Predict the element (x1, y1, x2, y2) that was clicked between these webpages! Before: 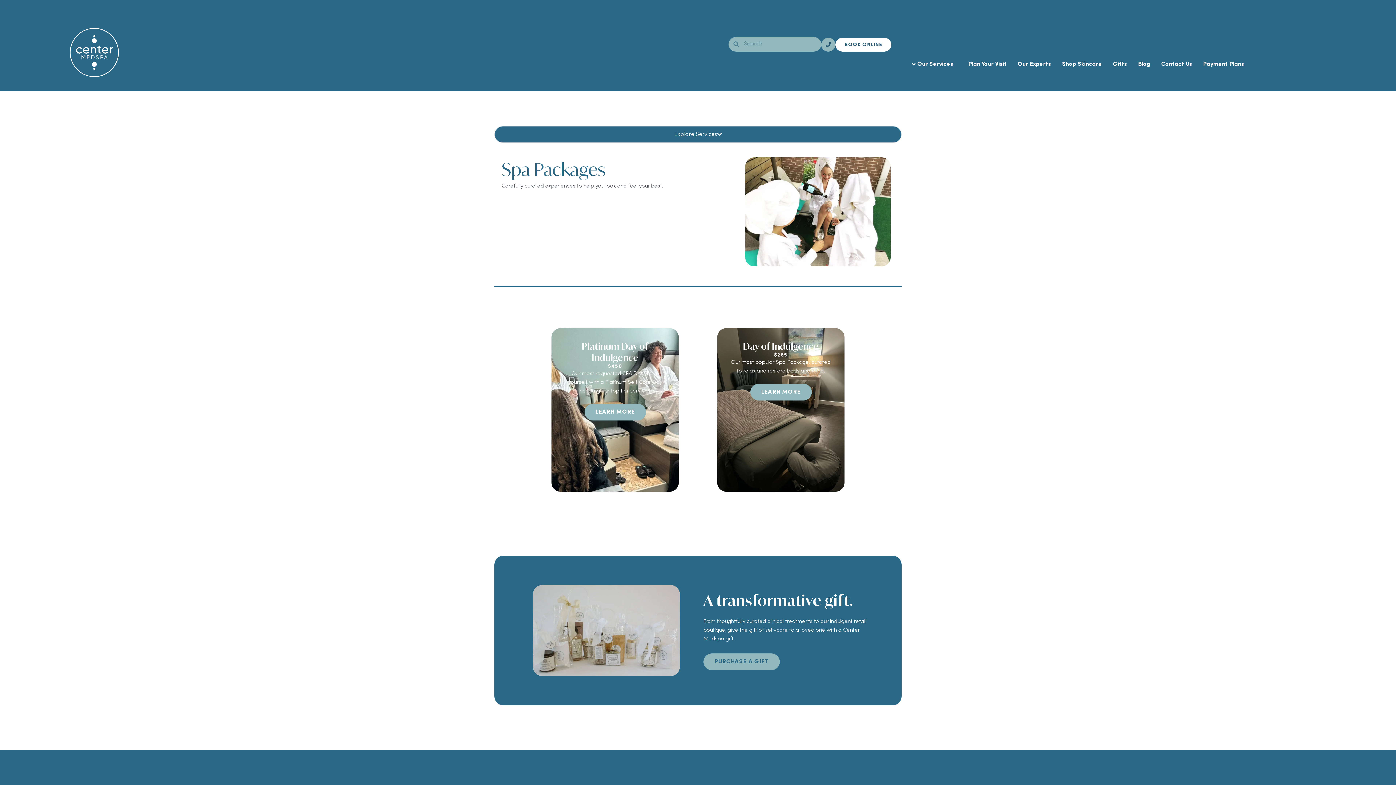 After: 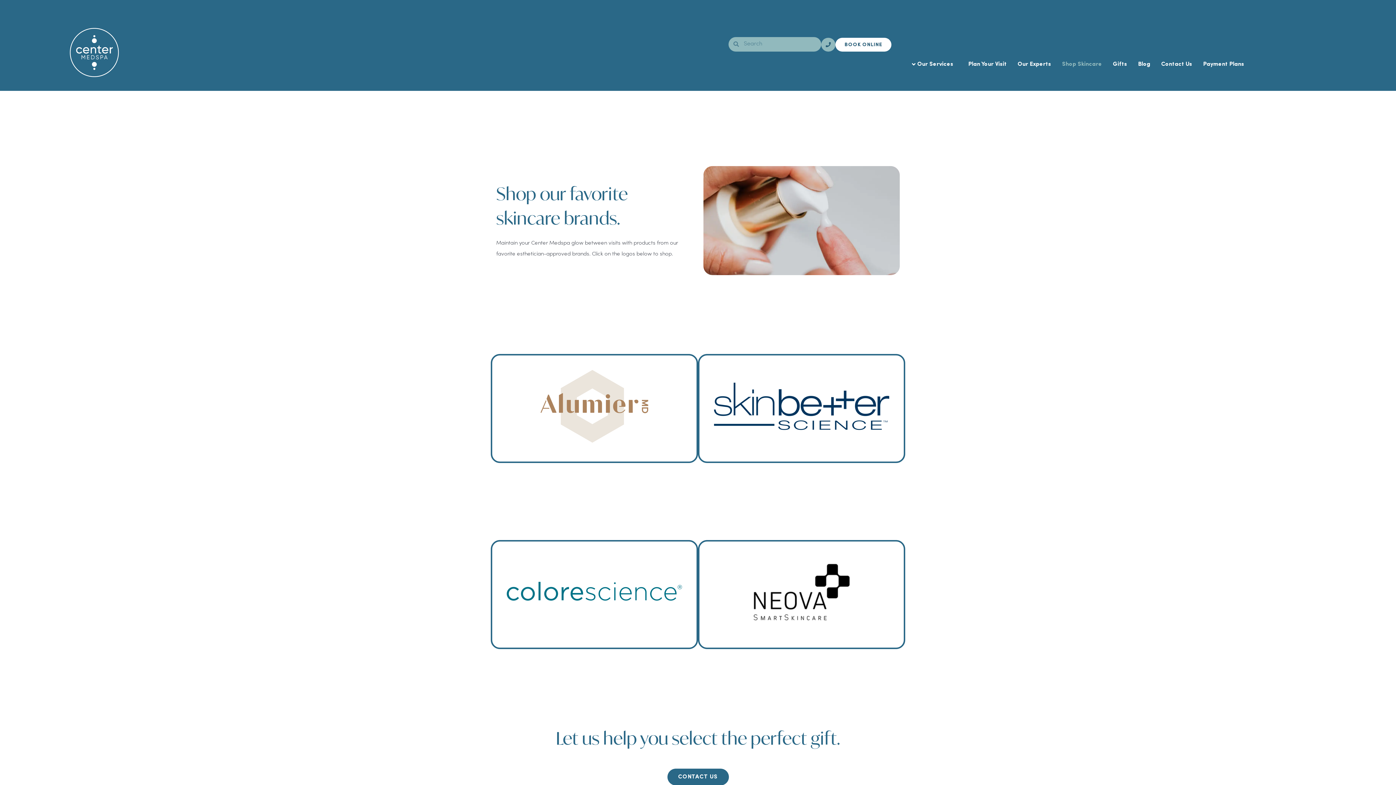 Action: label: Shop Skincare bbox: (1056, 55, 1107, 73)